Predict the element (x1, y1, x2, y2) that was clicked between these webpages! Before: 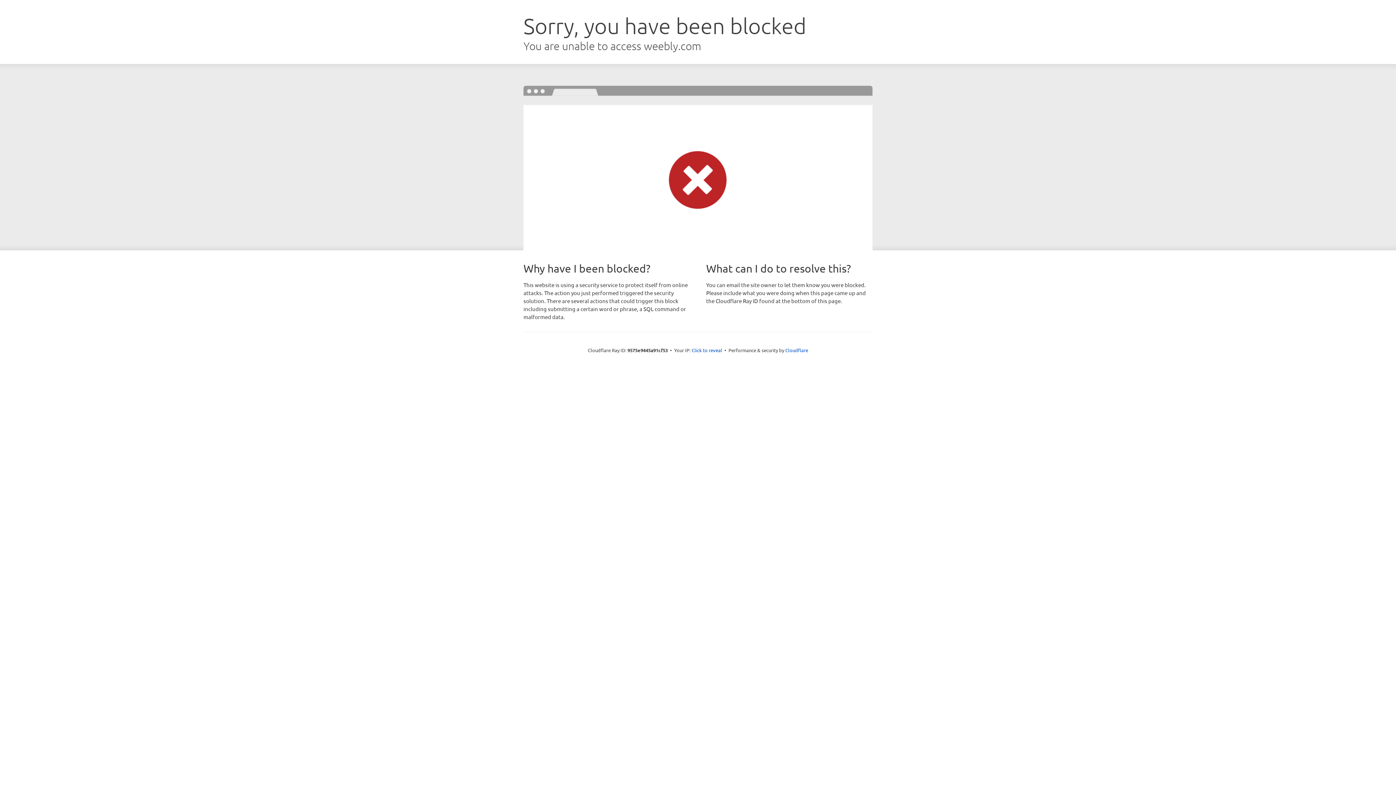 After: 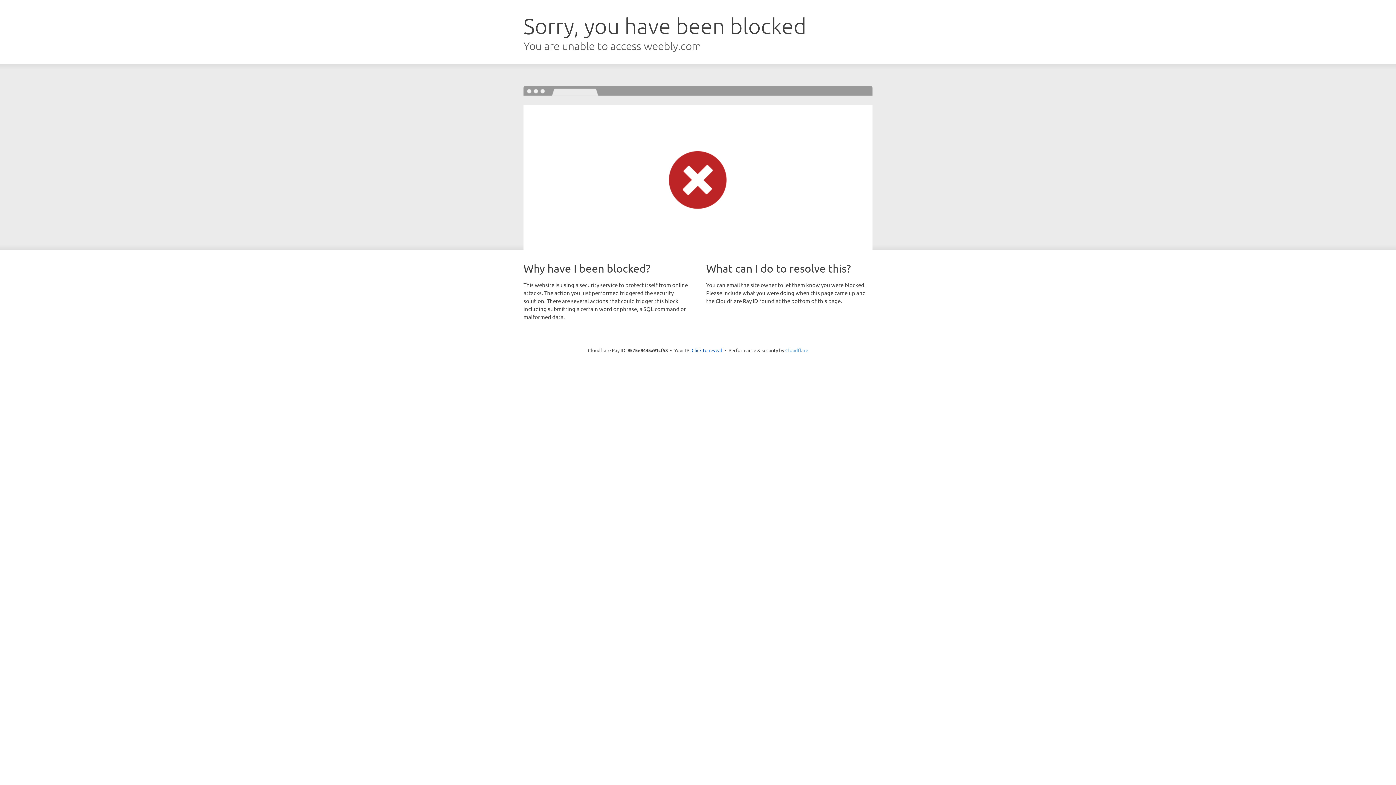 Action: bbox: (785, 347, 808, 353) label: Cloudflare